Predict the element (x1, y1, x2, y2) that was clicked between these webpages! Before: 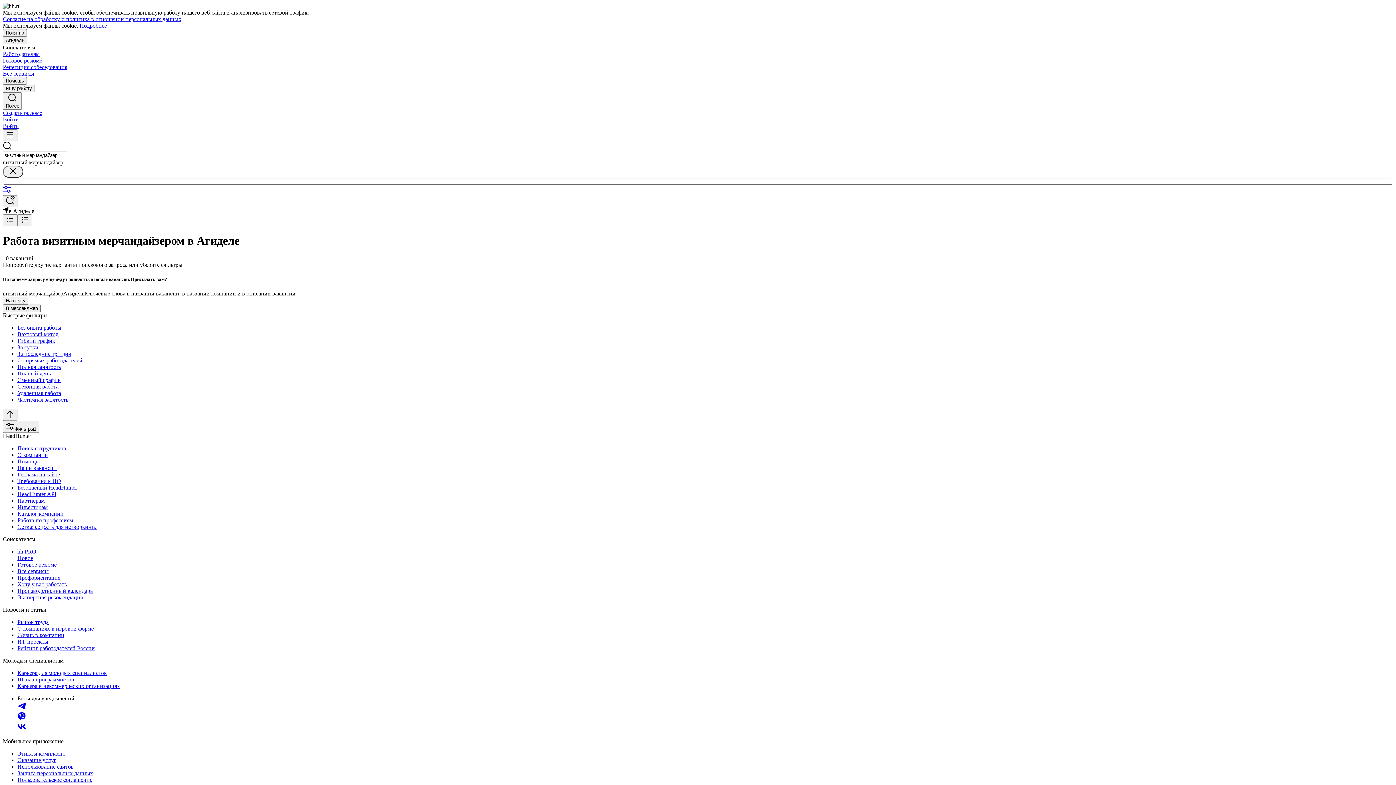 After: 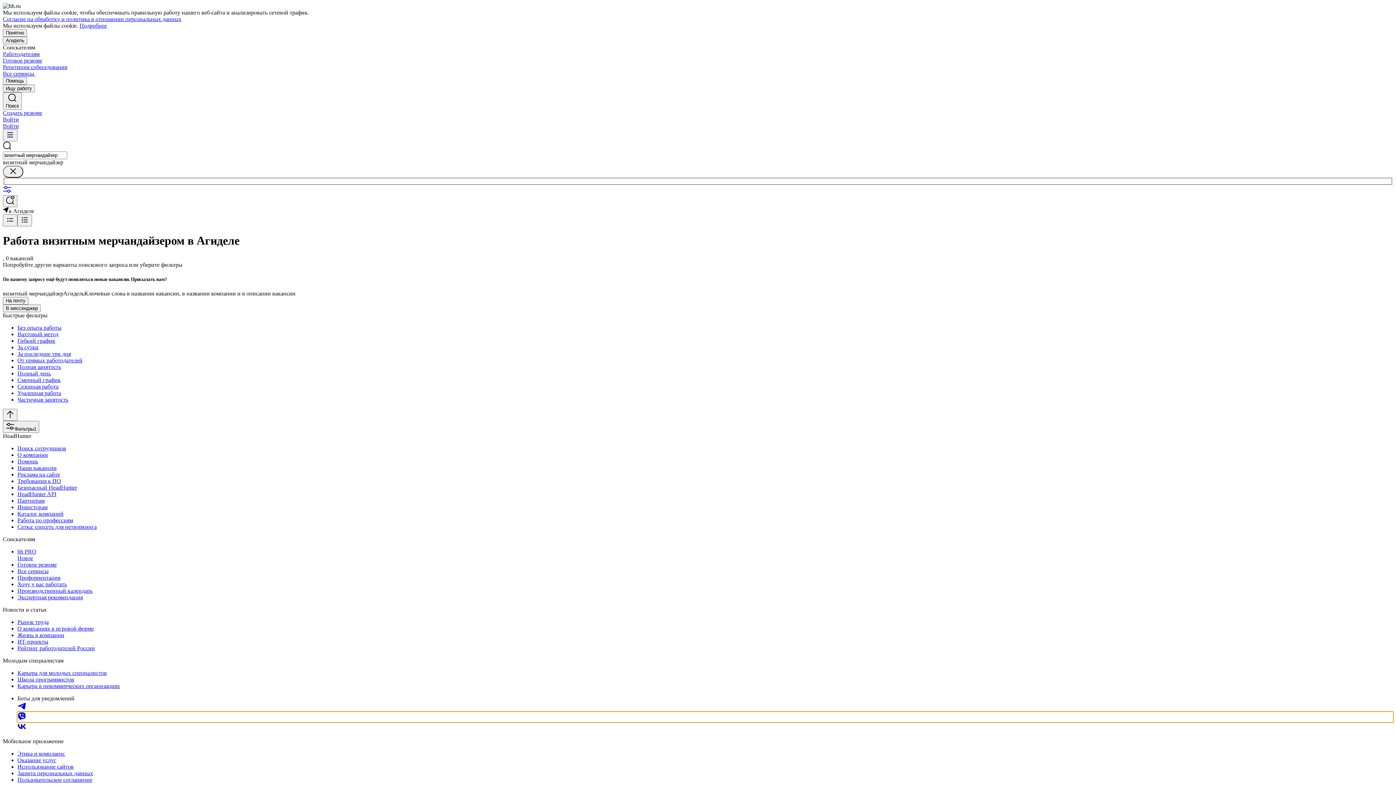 Action: bbox: (17, 712, 1393, 722)